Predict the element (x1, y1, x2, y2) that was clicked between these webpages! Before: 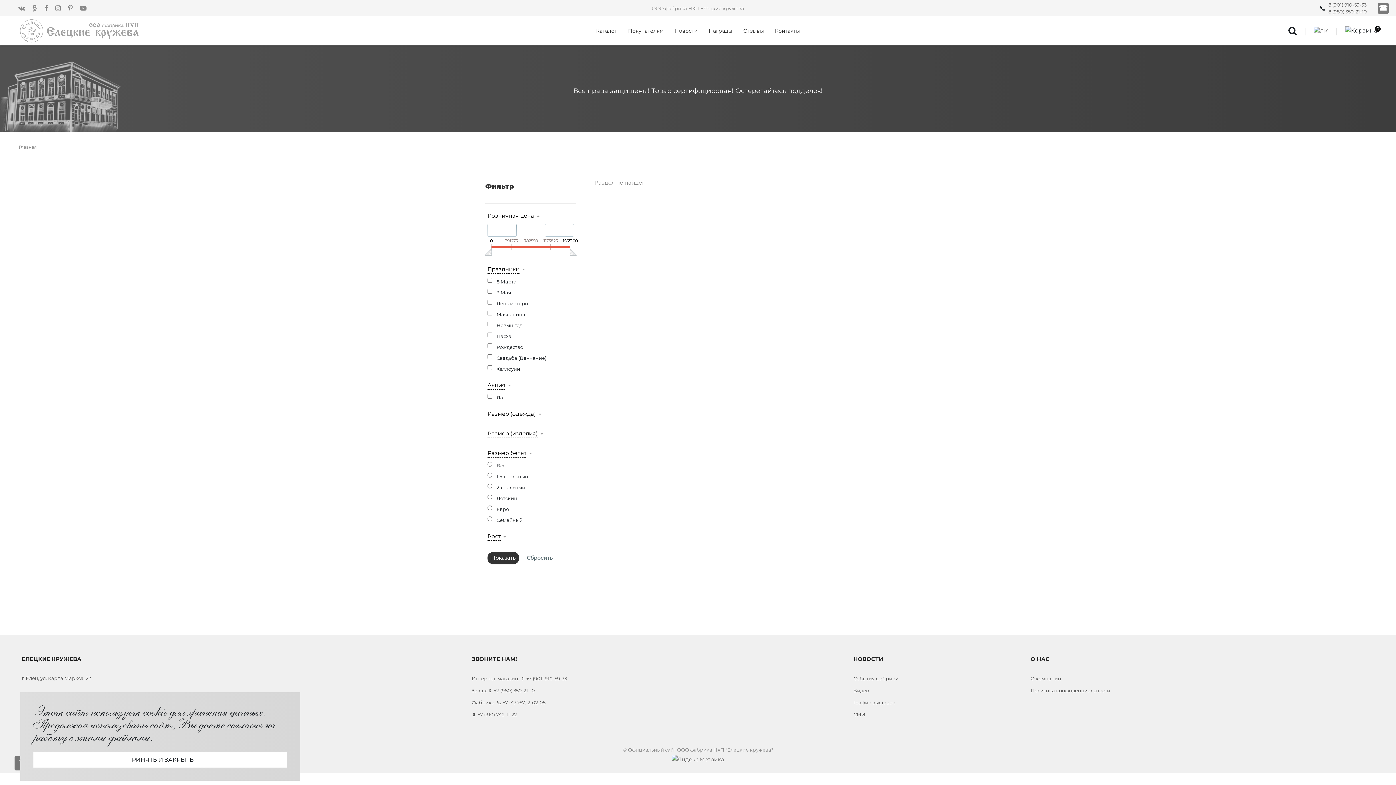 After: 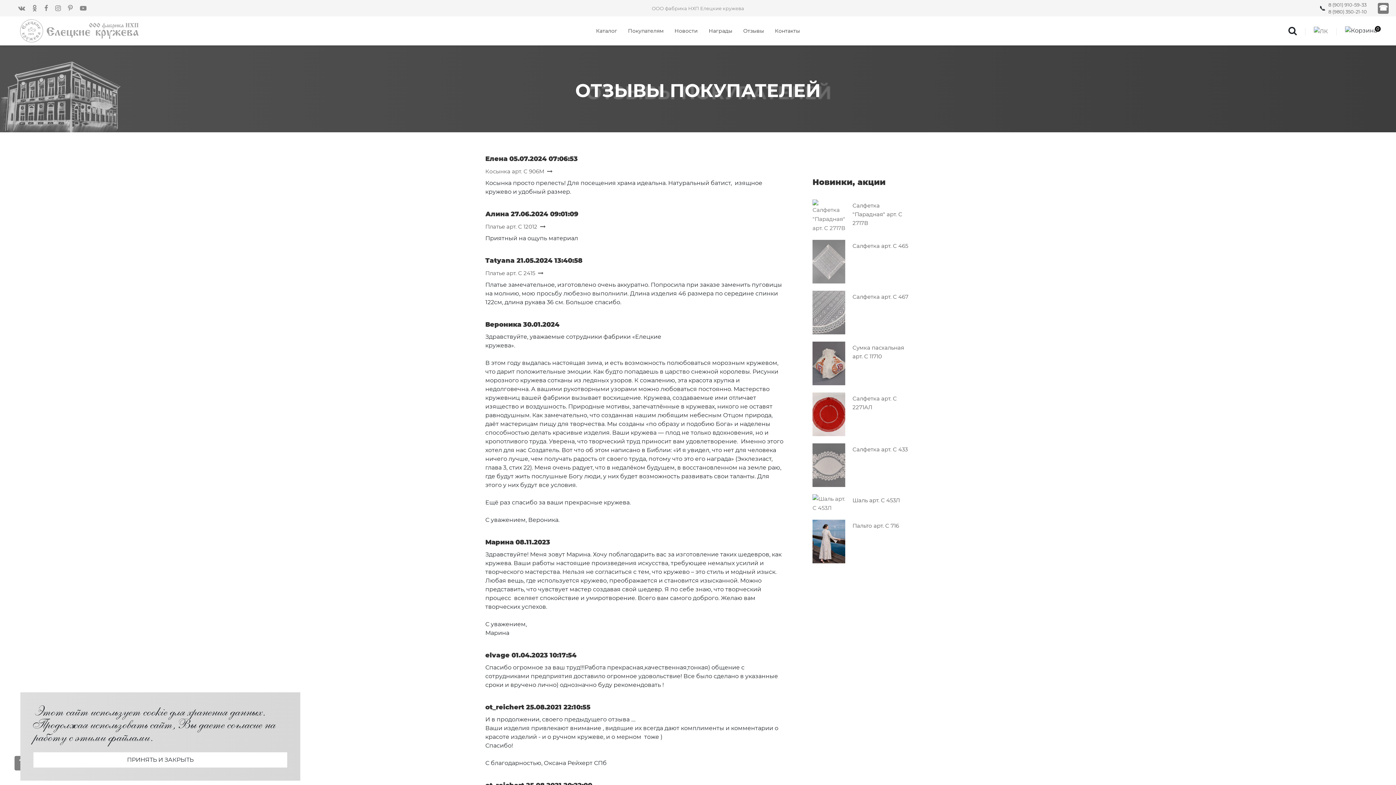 Action: bbox: (743, 27, 764, 34) label: Отзывы